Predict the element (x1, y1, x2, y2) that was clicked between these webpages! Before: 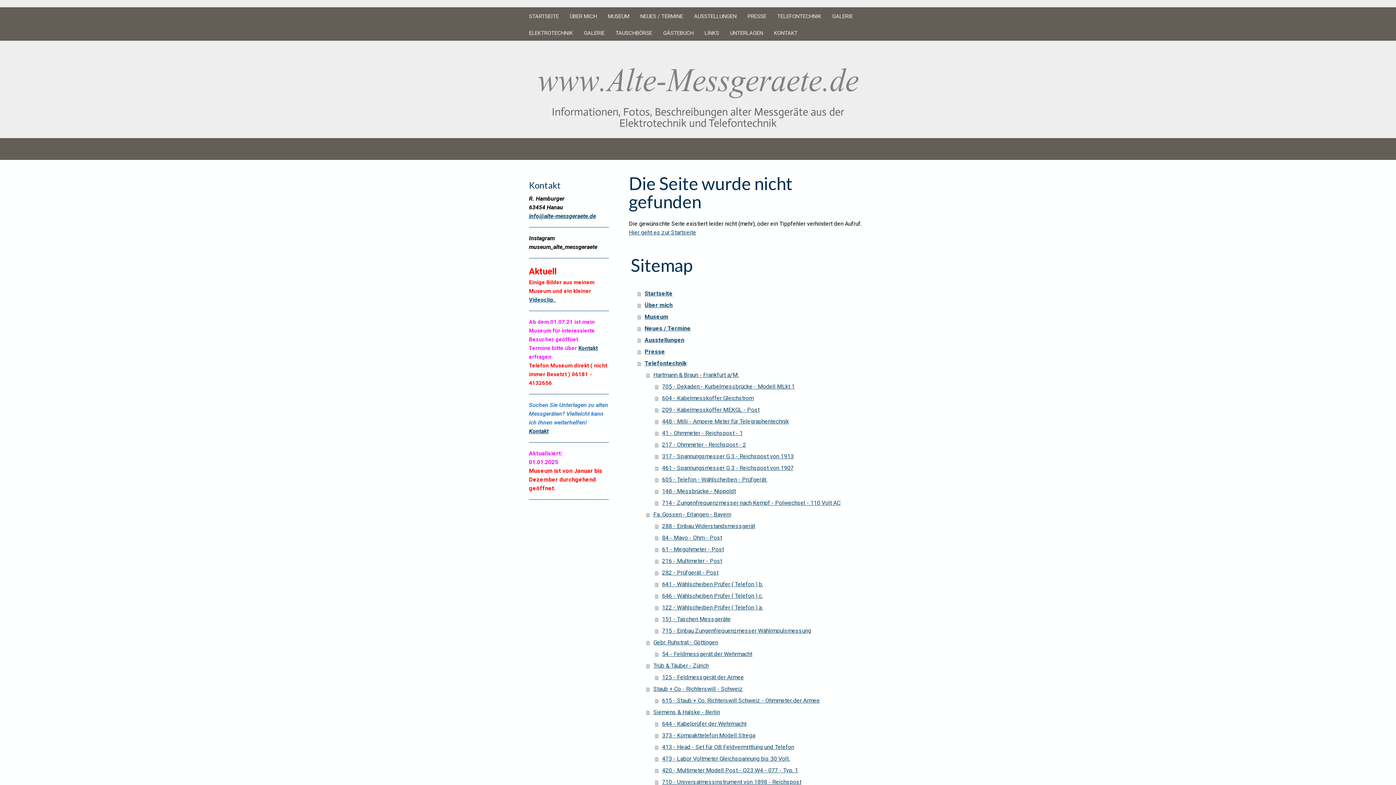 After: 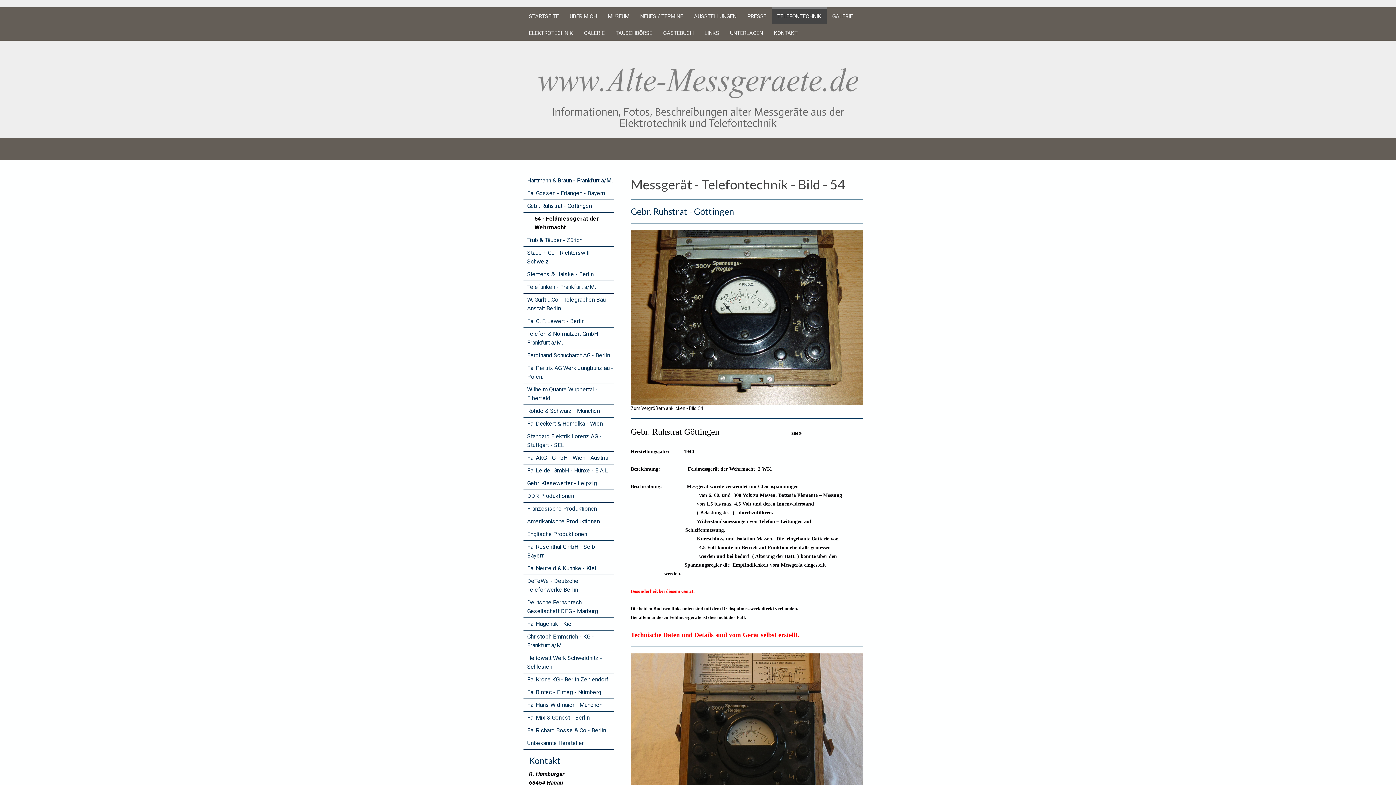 Action: label: 54 - Feldmessgerät der Wehrmacht bbox: (655, 648, 865, 660)